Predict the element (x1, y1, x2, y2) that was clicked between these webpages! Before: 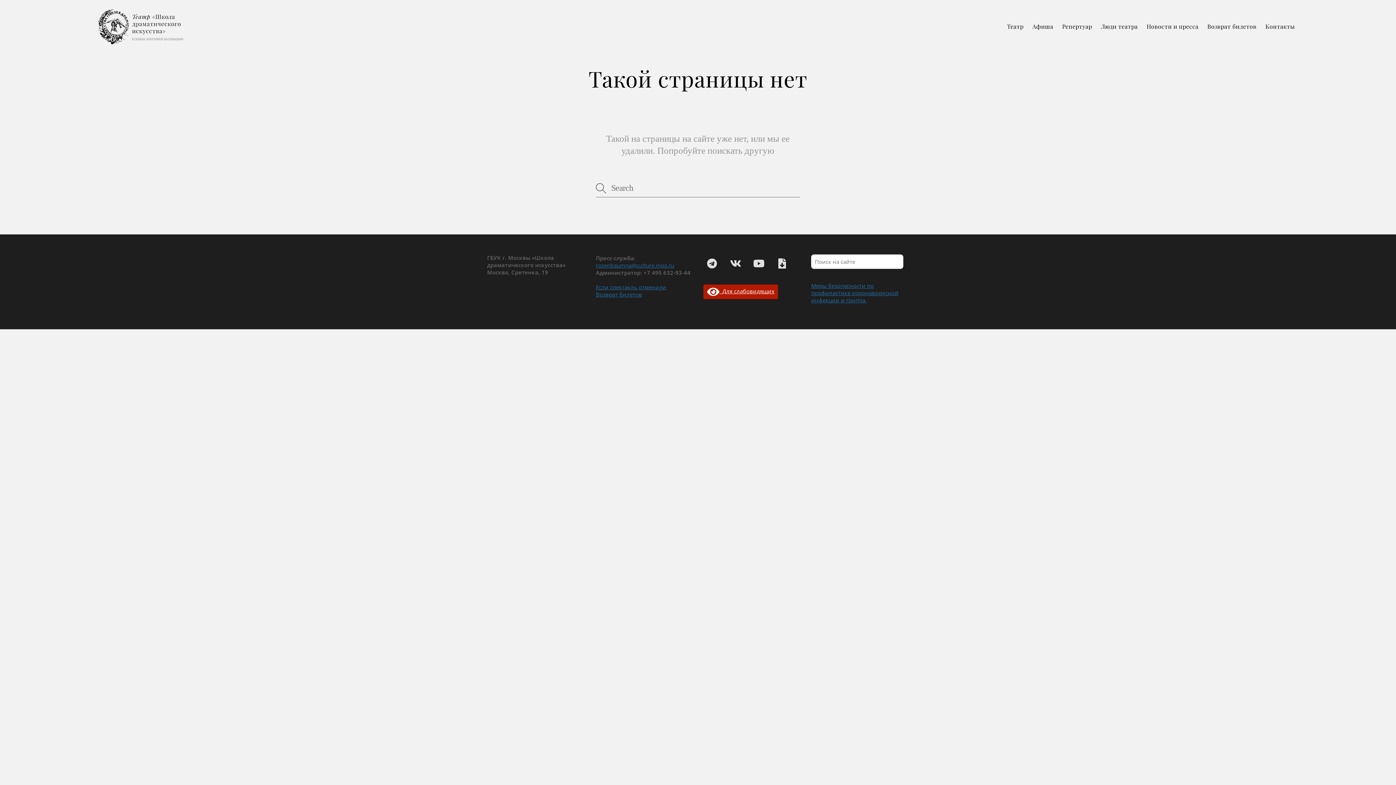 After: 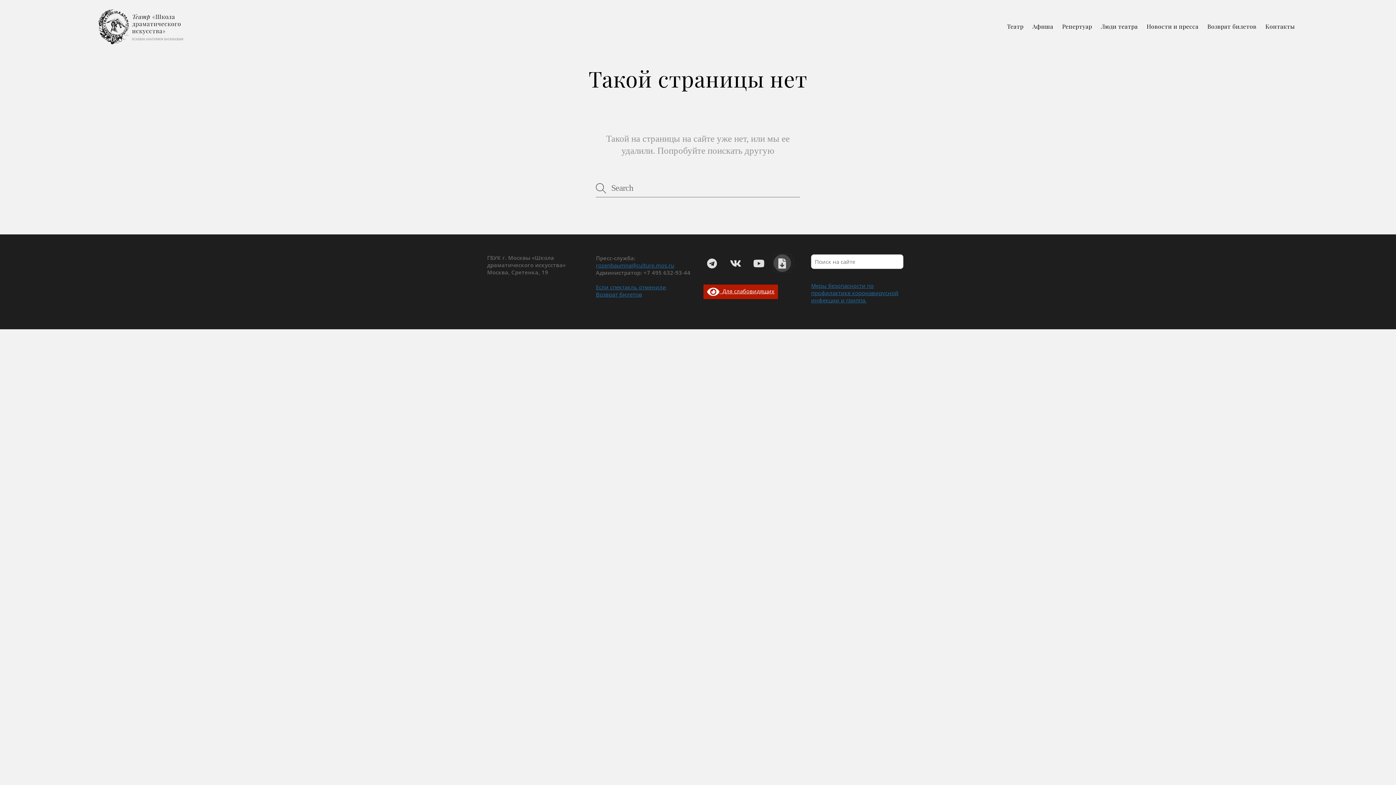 Action: label: skachat-logotip bbox: (773, 259, 793, 266)